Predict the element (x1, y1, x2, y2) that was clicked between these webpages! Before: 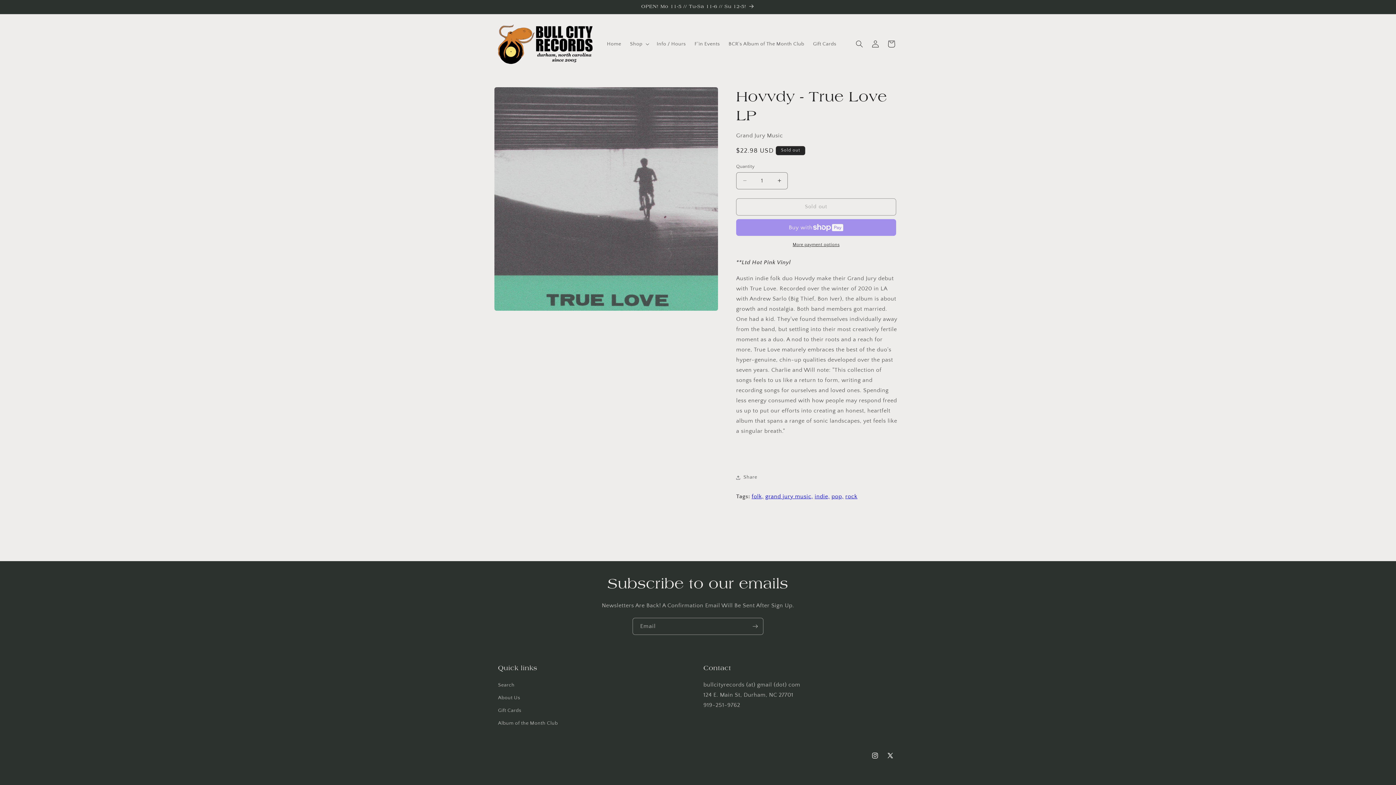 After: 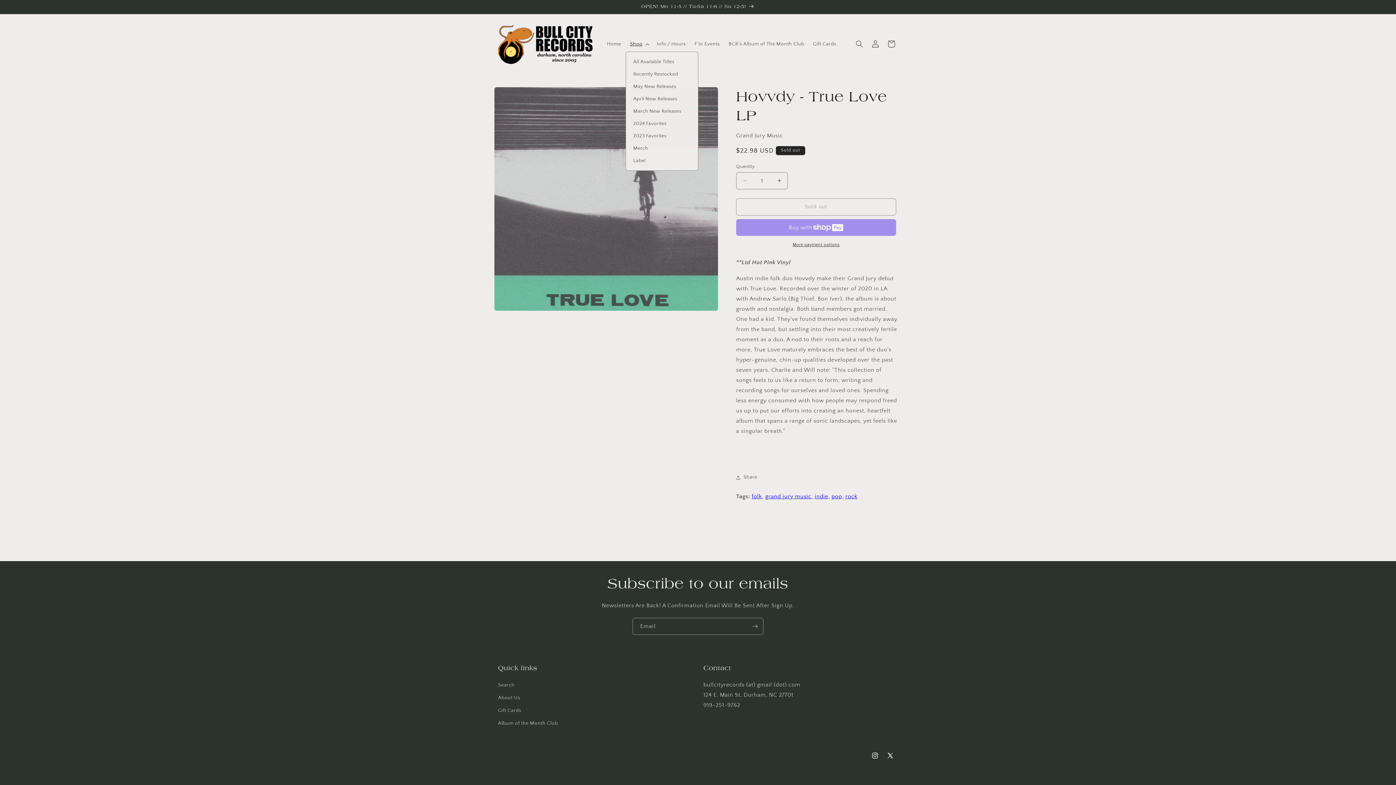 Action: label: Shop bbox: (625, 36, 652, 51)